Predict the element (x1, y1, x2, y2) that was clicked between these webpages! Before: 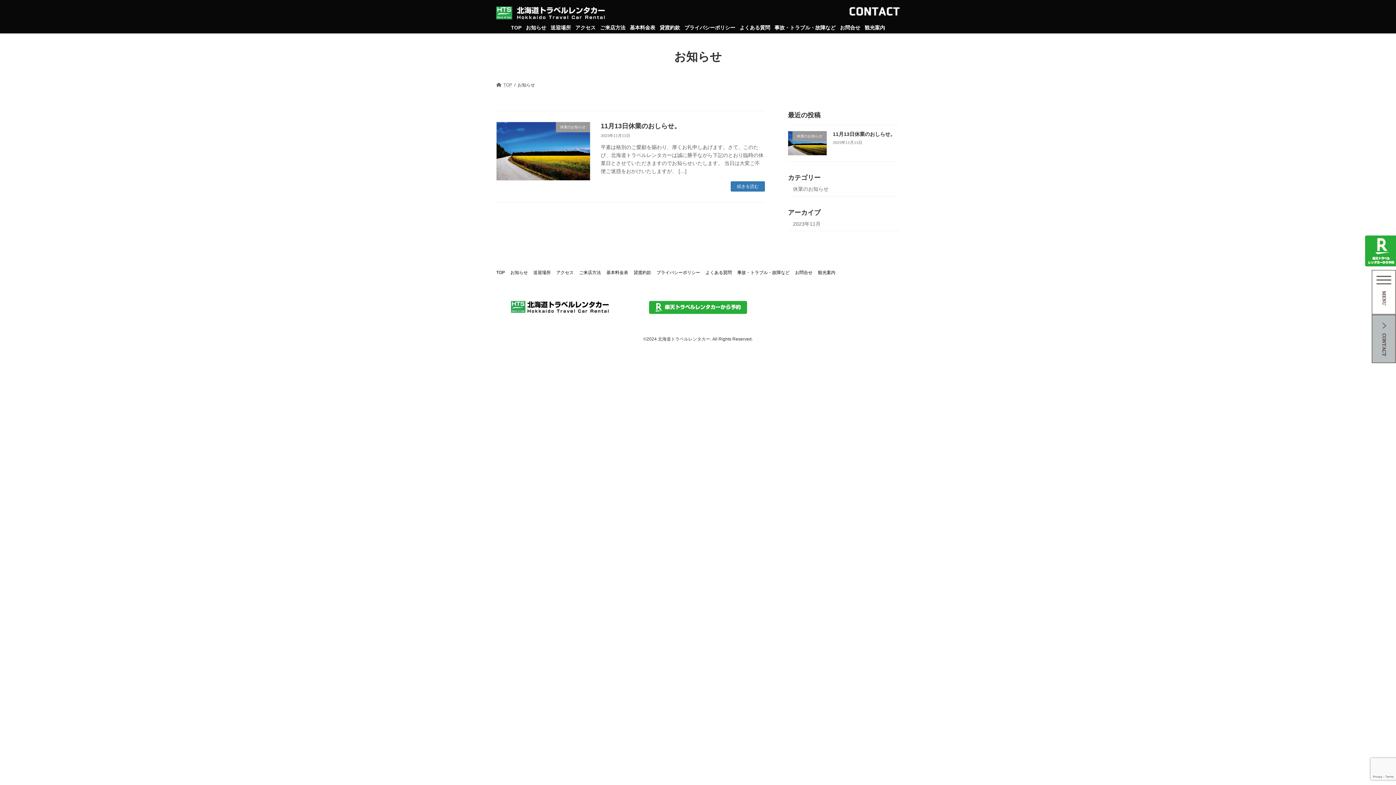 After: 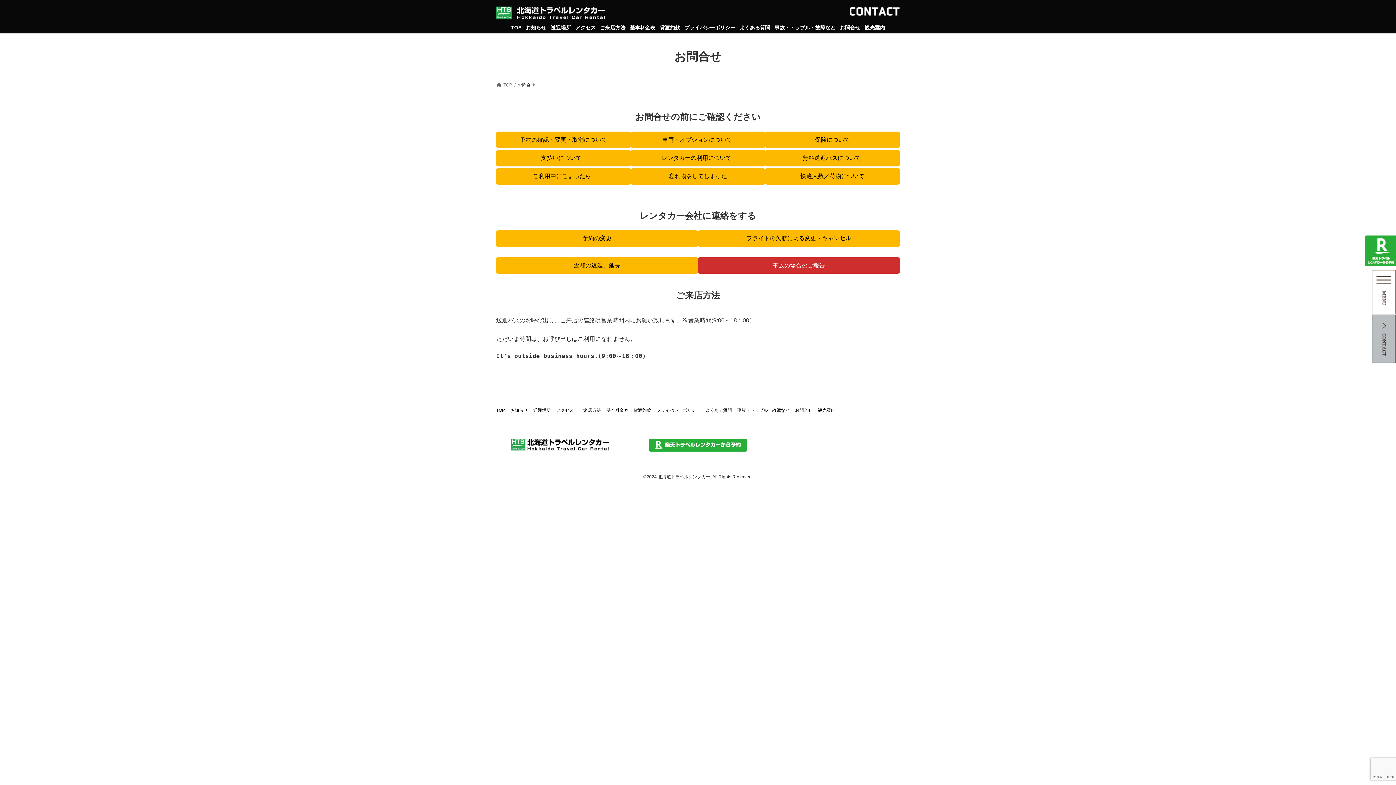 Action: bbox: (849, 6, 900, 15)